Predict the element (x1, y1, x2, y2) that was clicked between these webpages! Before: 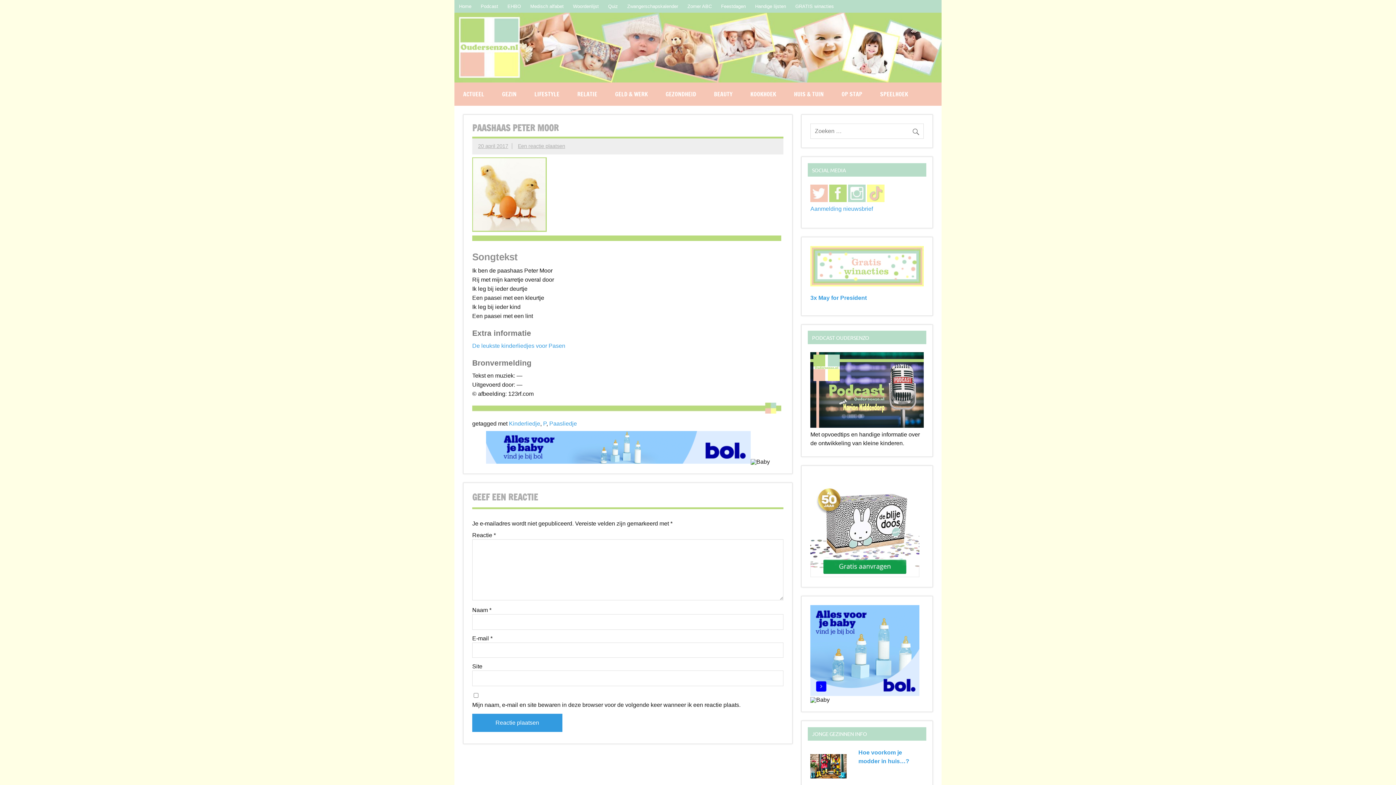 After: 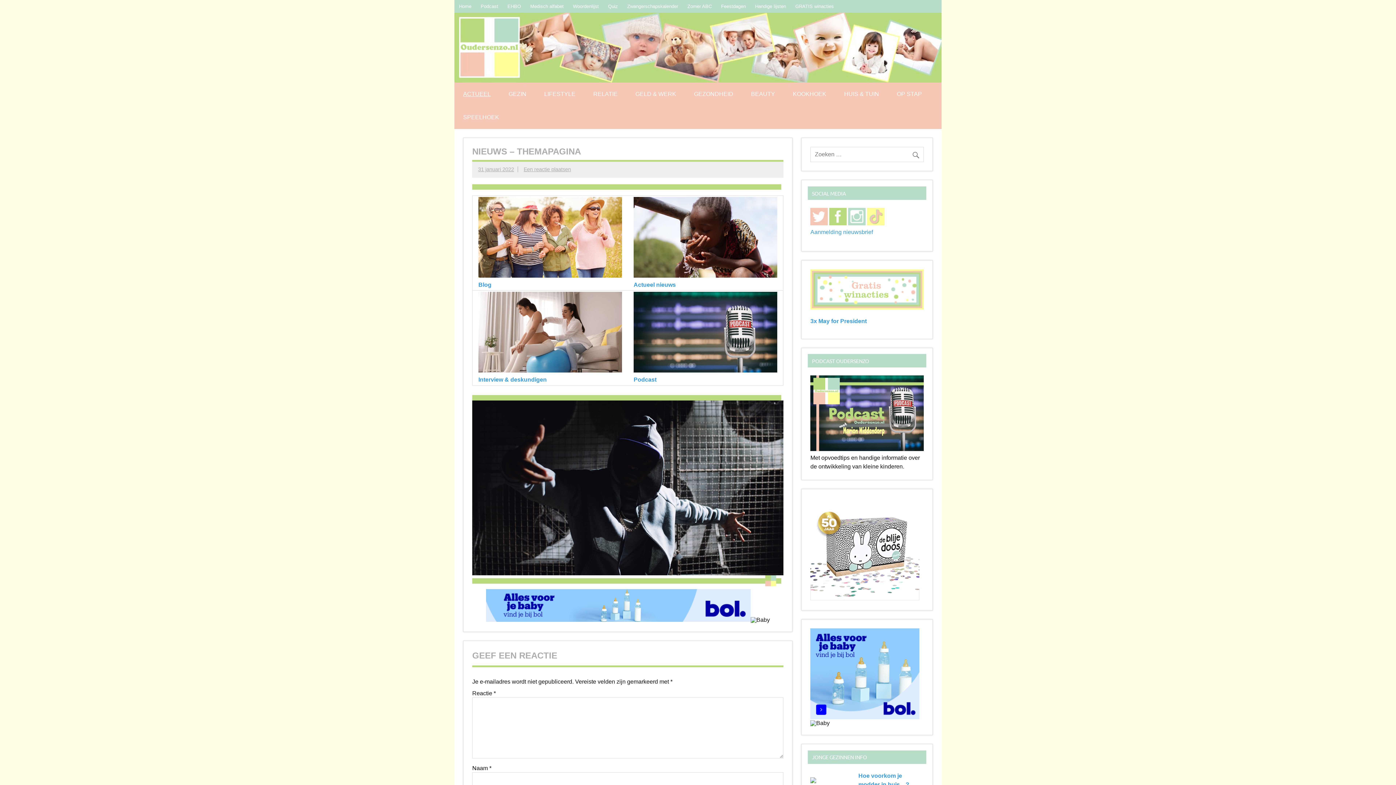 Action: bbox: (454, 82, 493, 105) label: ACTUEEL